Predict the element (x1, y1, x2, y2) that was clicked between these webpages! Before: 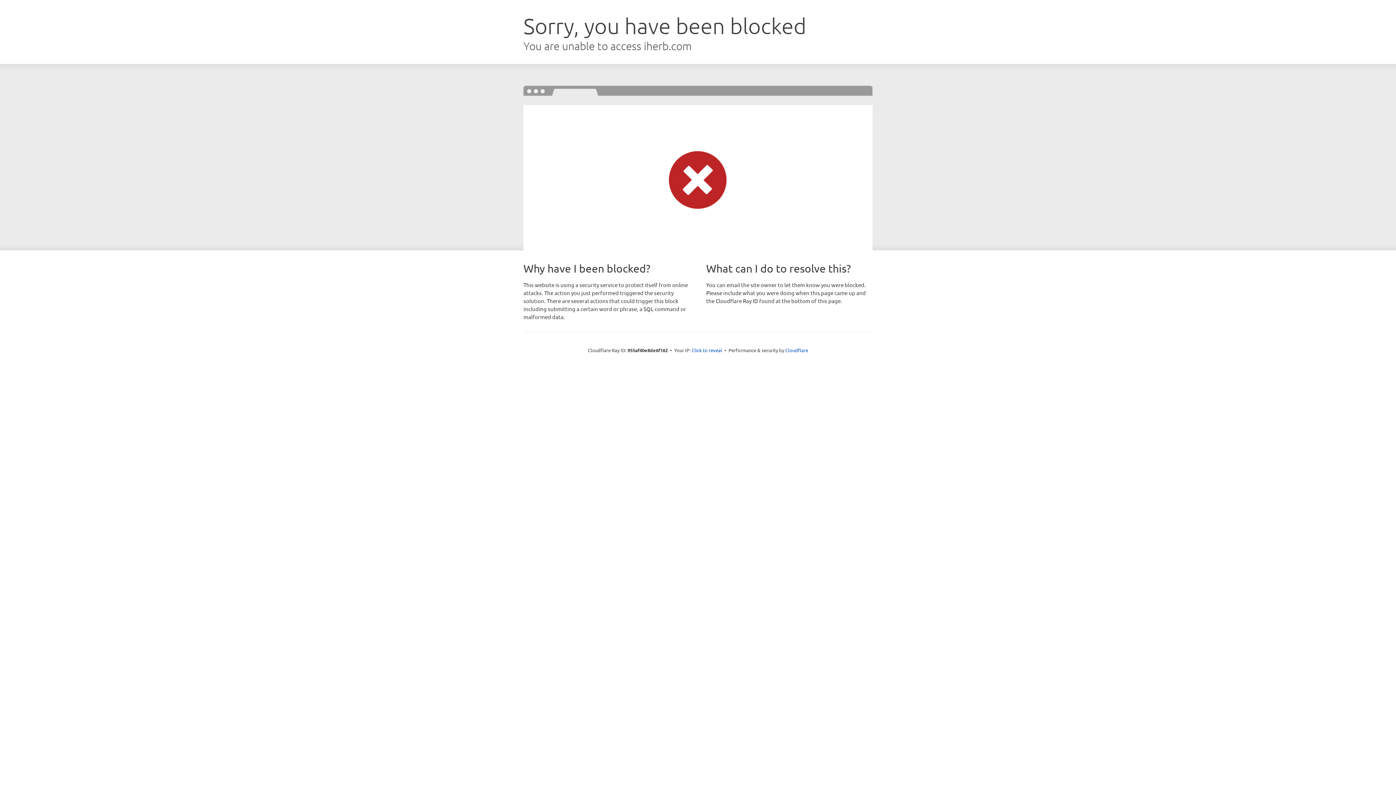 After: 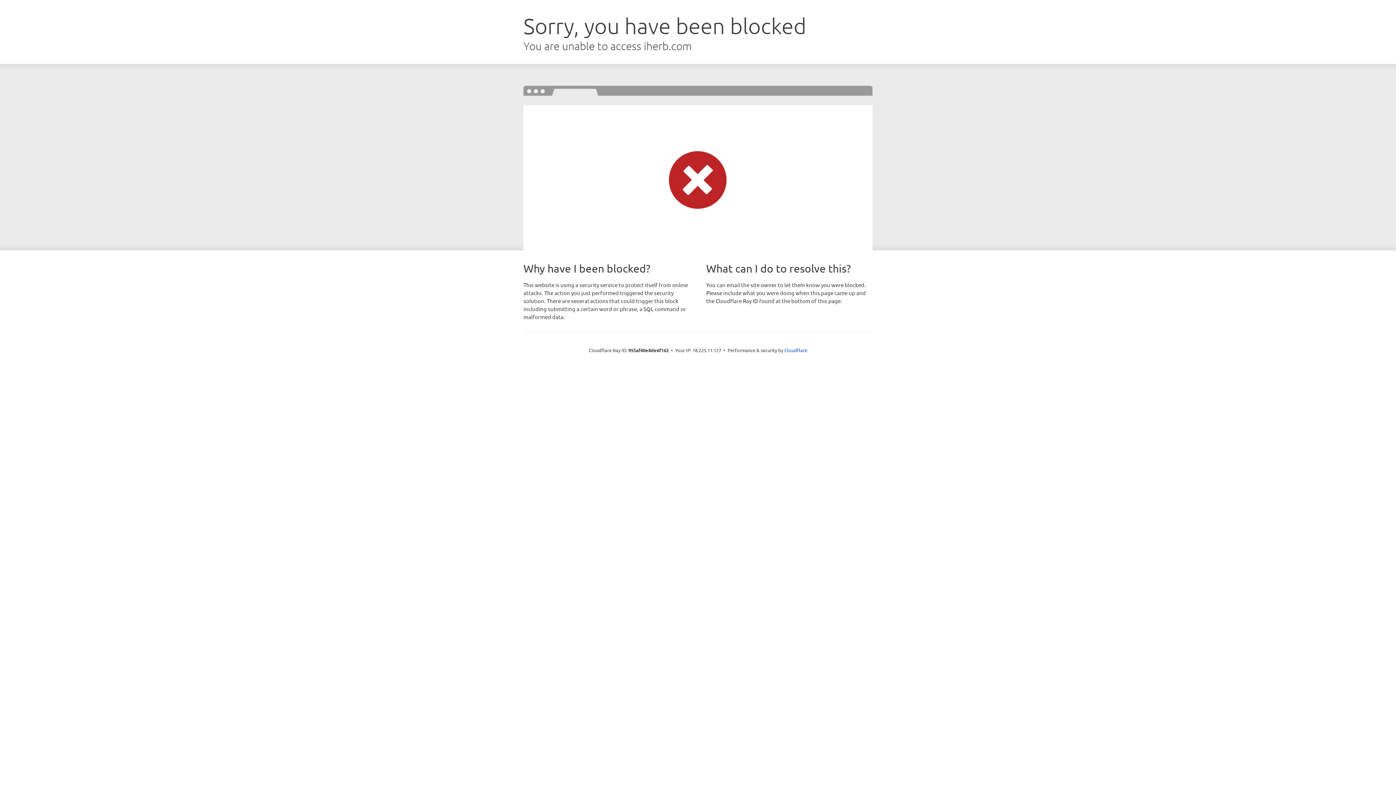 Action: bbox: (691, 346, 722, 353) label: Click to reveal